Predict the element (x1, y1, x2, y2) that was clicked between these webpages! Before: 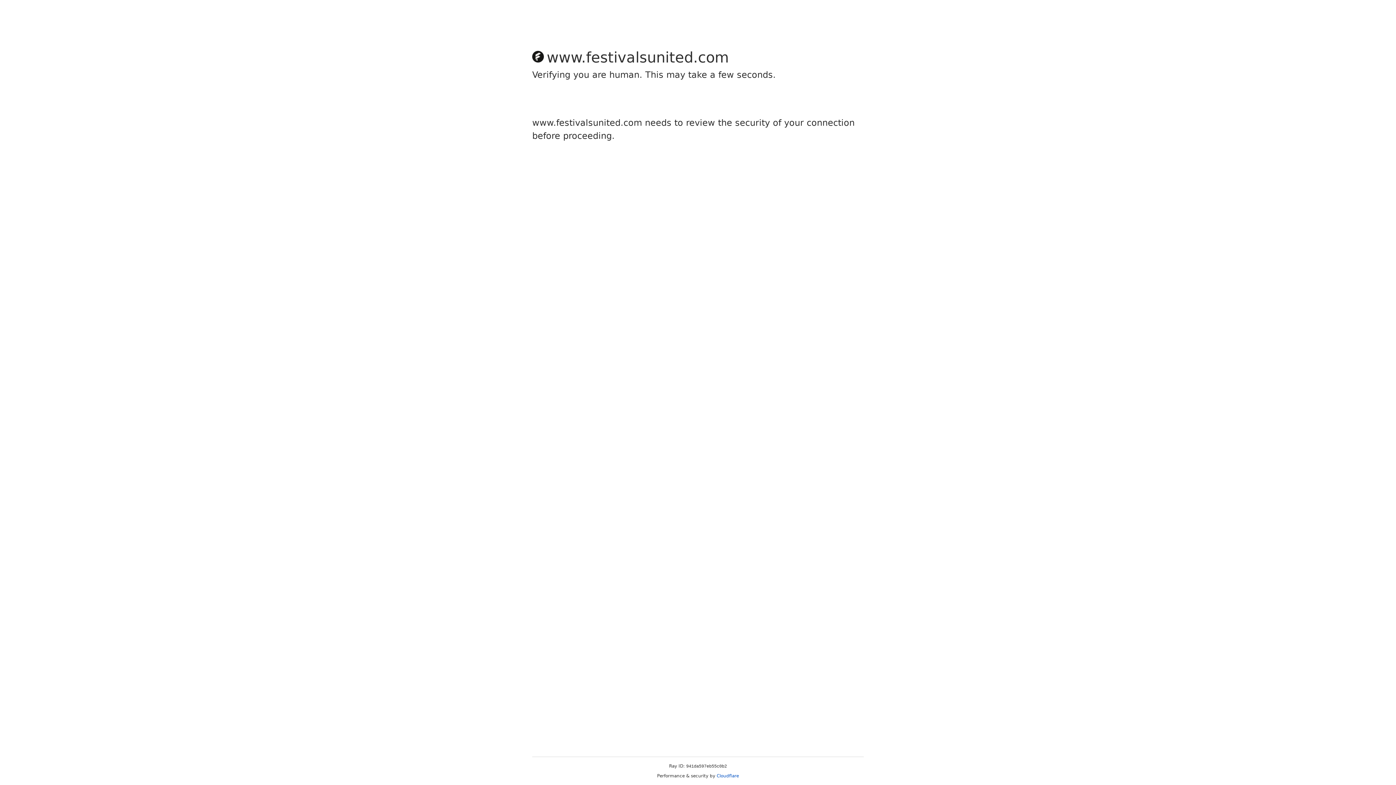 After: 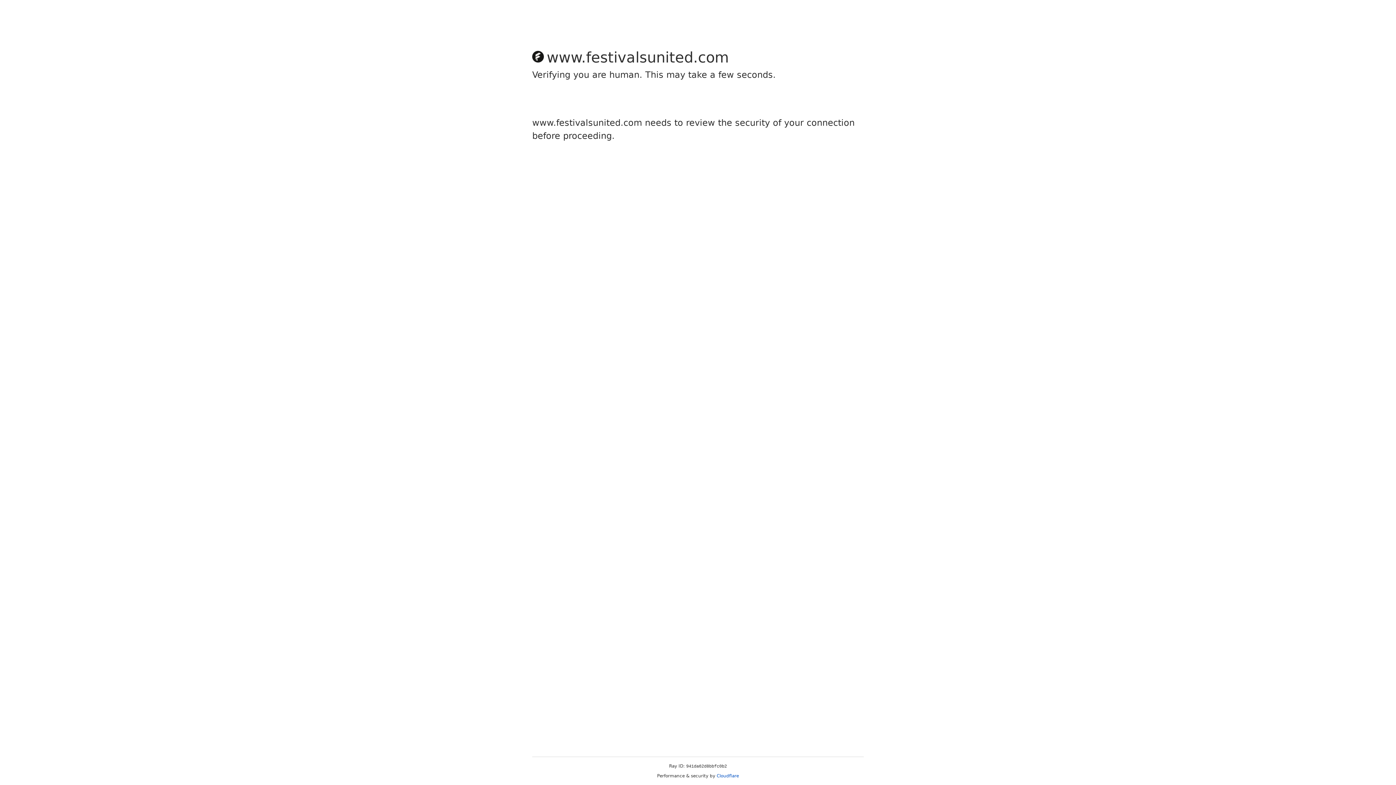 Action: bbox: (716, 773, 739, 778) label: Cloudflare